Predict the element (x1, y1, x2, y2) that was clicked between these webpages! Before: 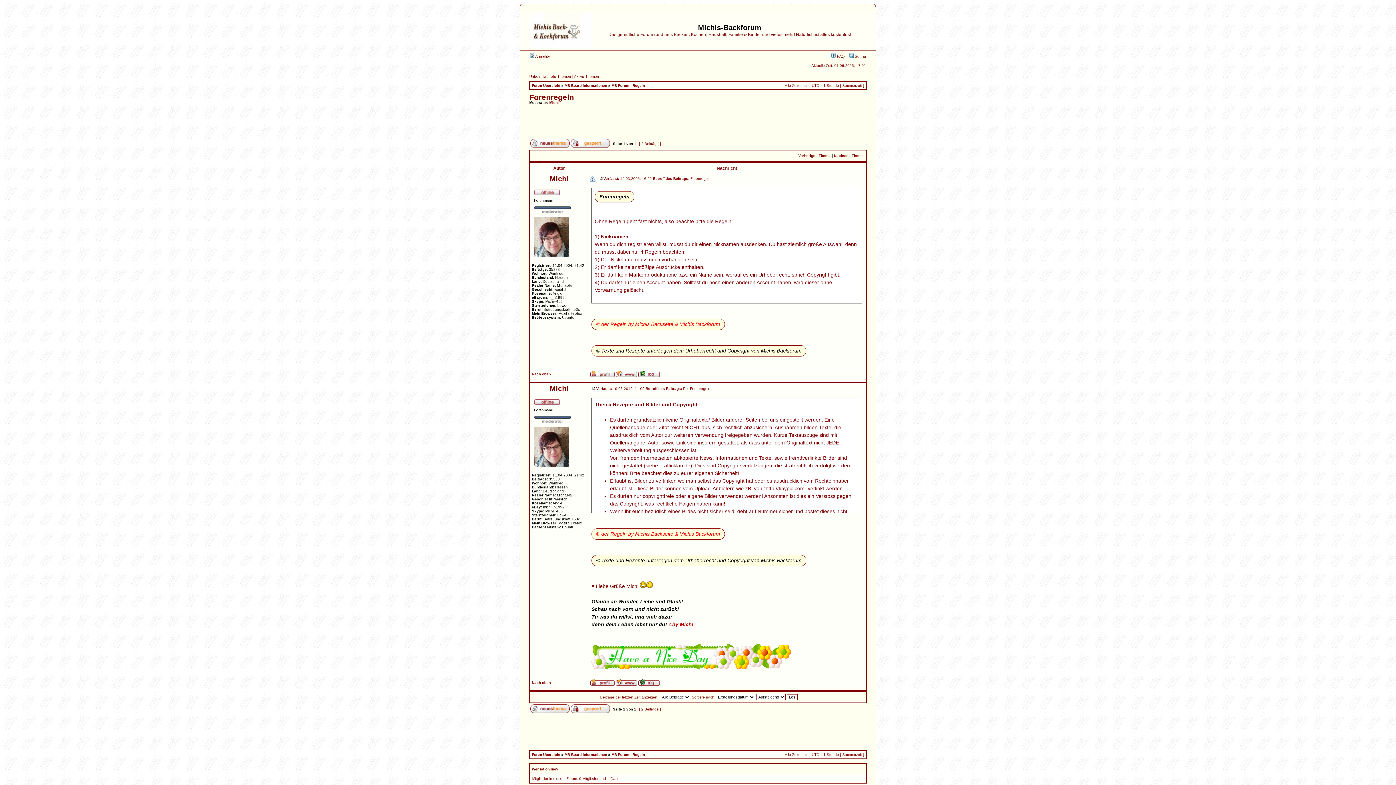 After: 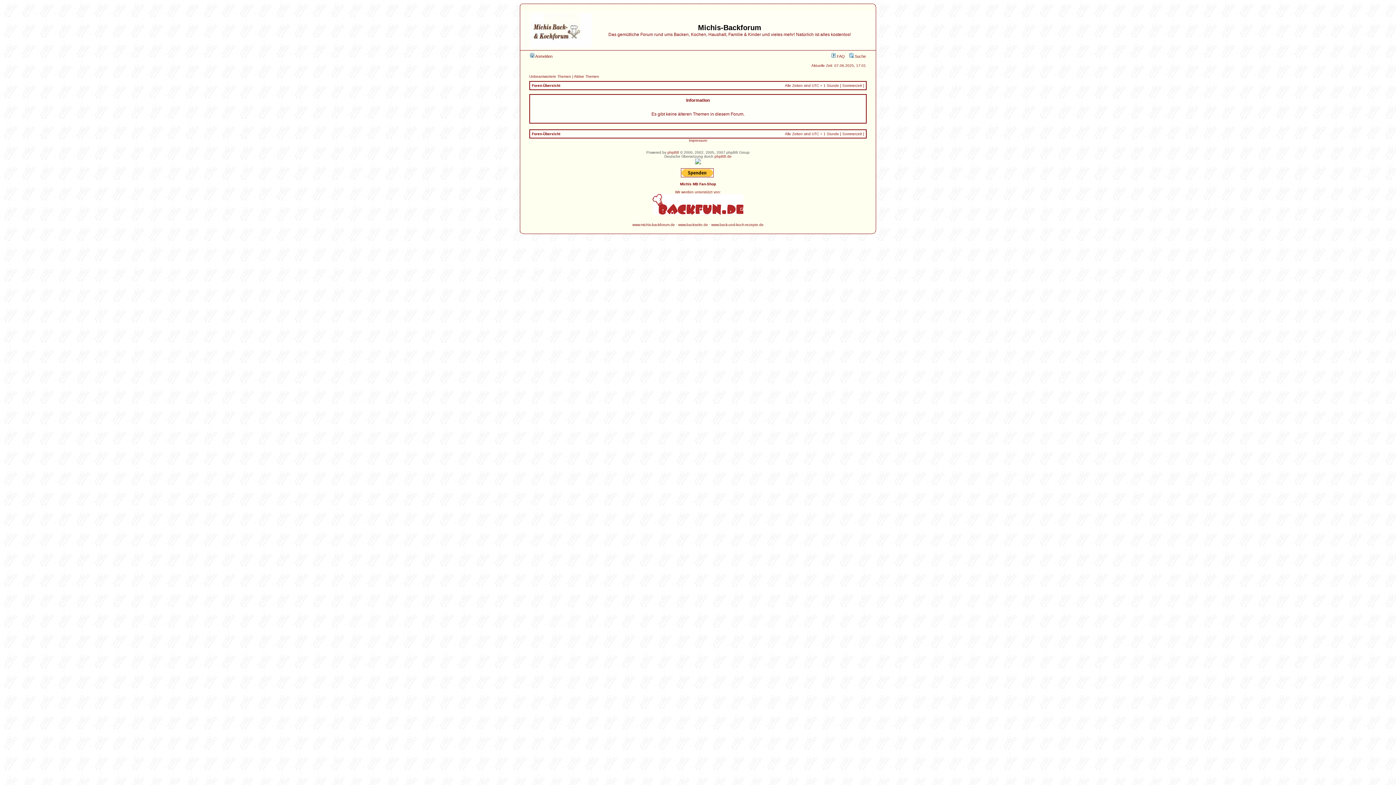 Action: bbox: (798, 153, 830, 157) label: Vorheriges Thema